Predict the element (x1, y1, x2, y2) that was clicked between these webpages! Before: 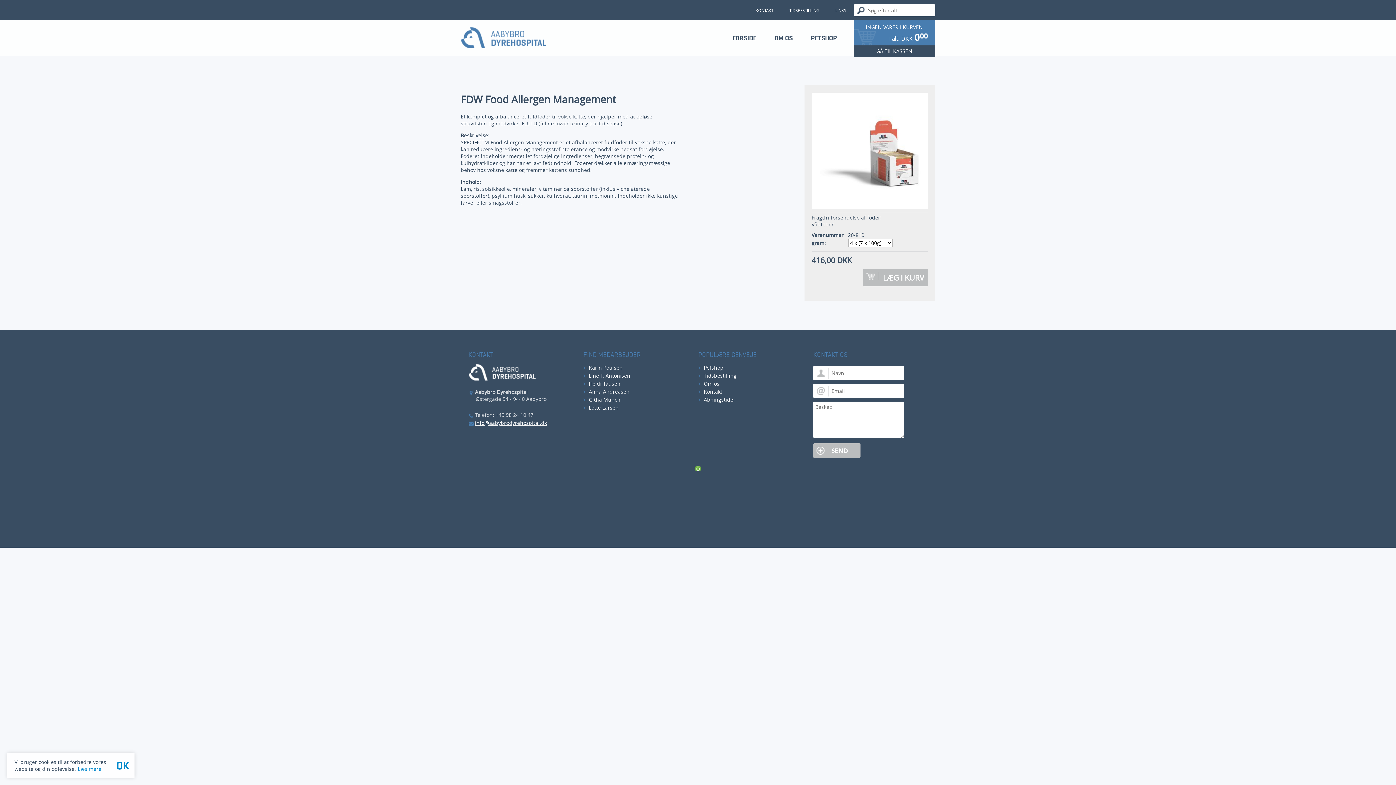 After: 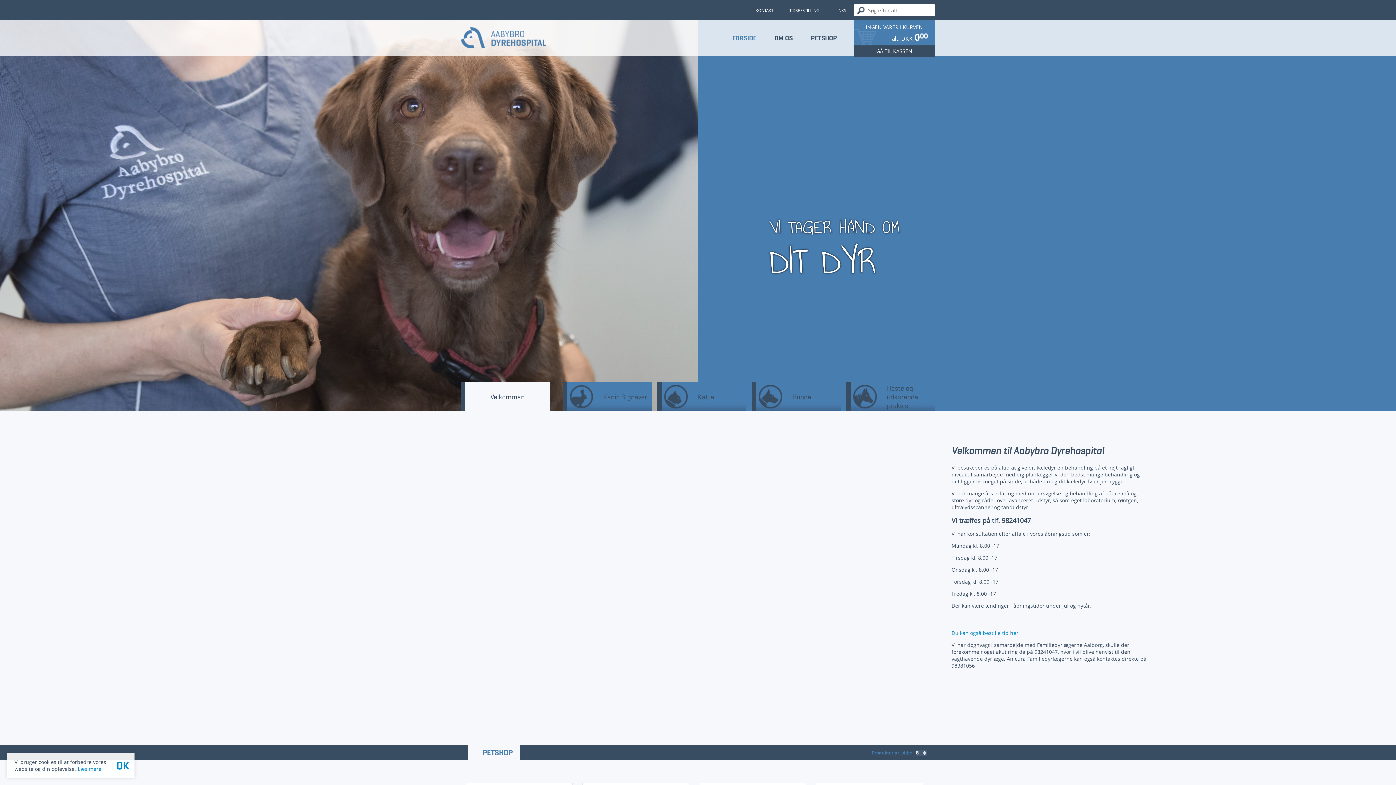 Action: bbox: (460, 33, 546, 40)